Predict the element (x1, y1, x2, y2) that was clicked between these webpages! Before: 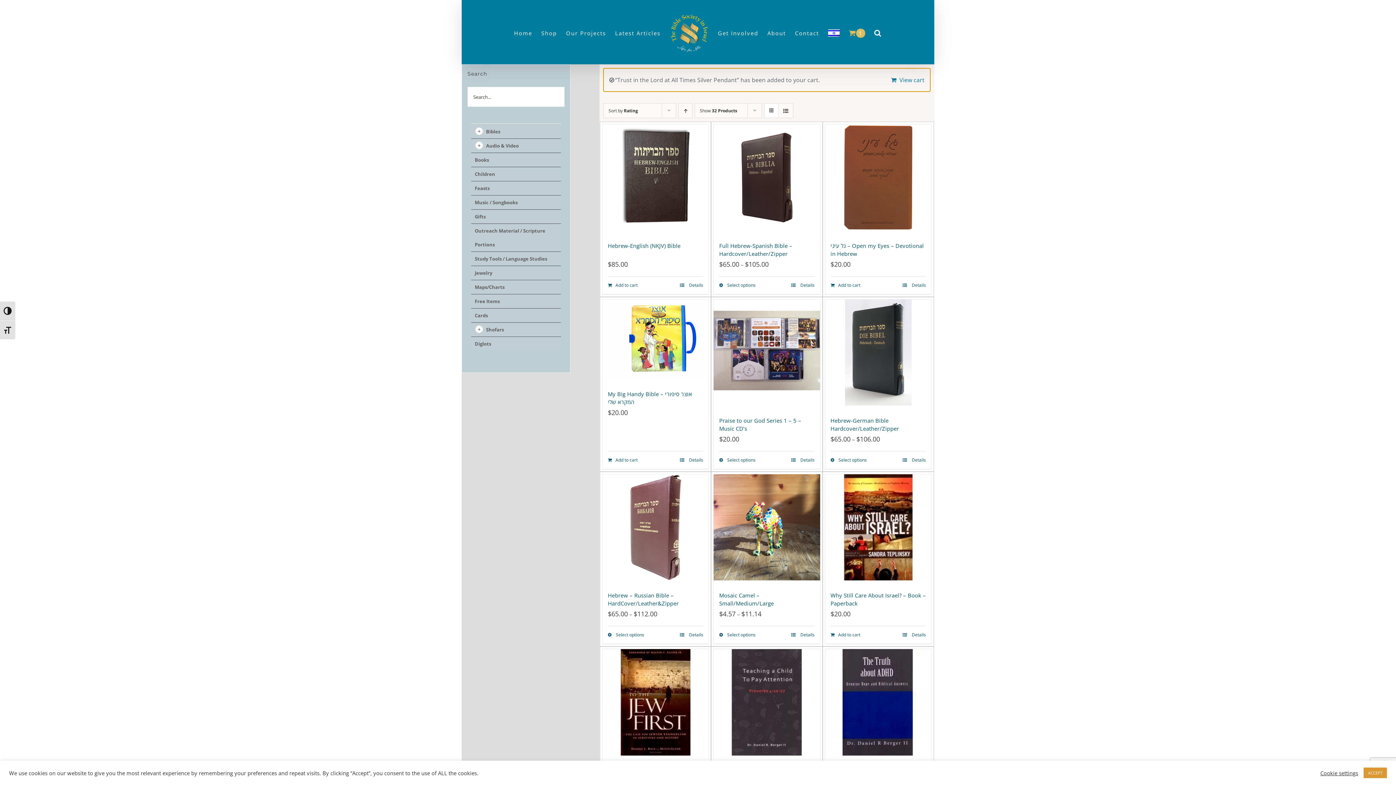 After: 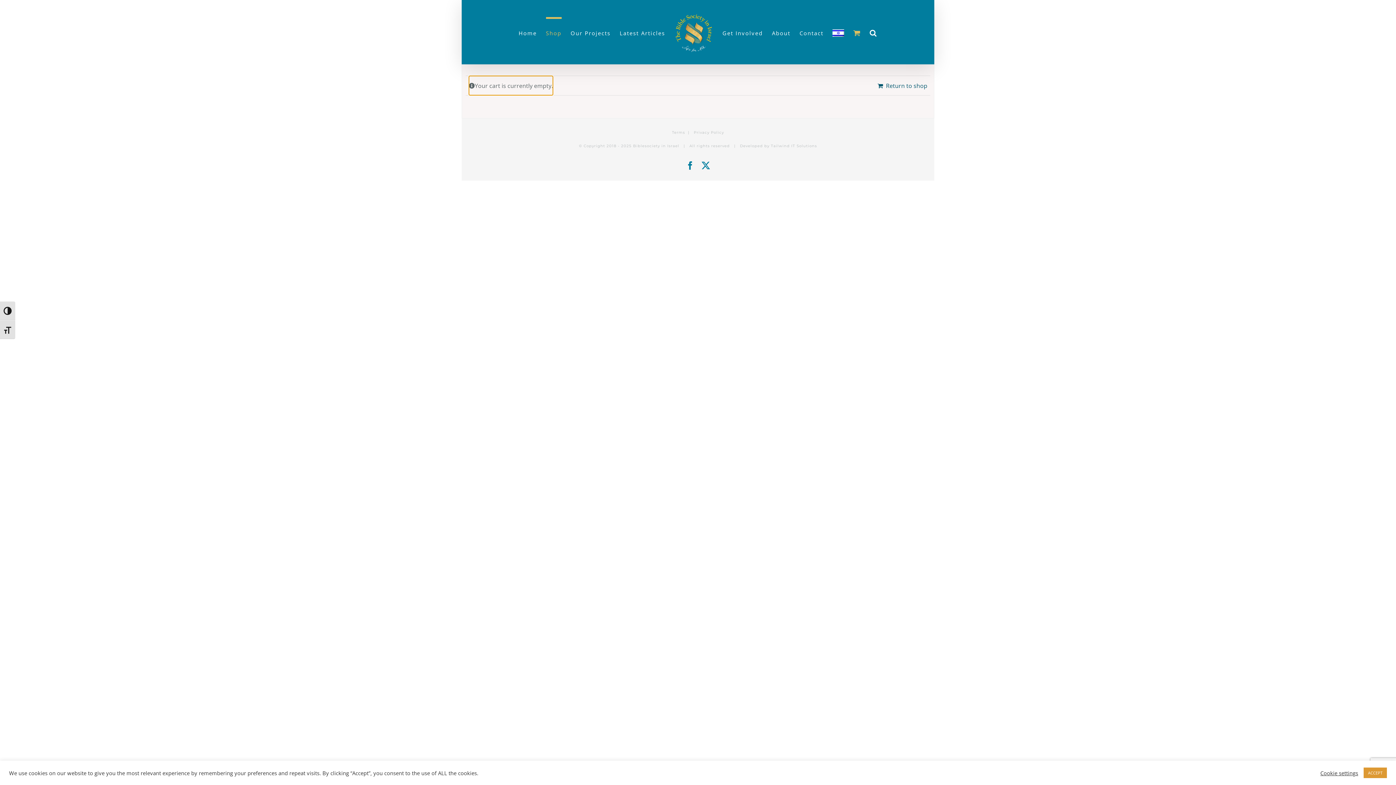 Action: bbox: (891, 75, 924, 84) label: View cart